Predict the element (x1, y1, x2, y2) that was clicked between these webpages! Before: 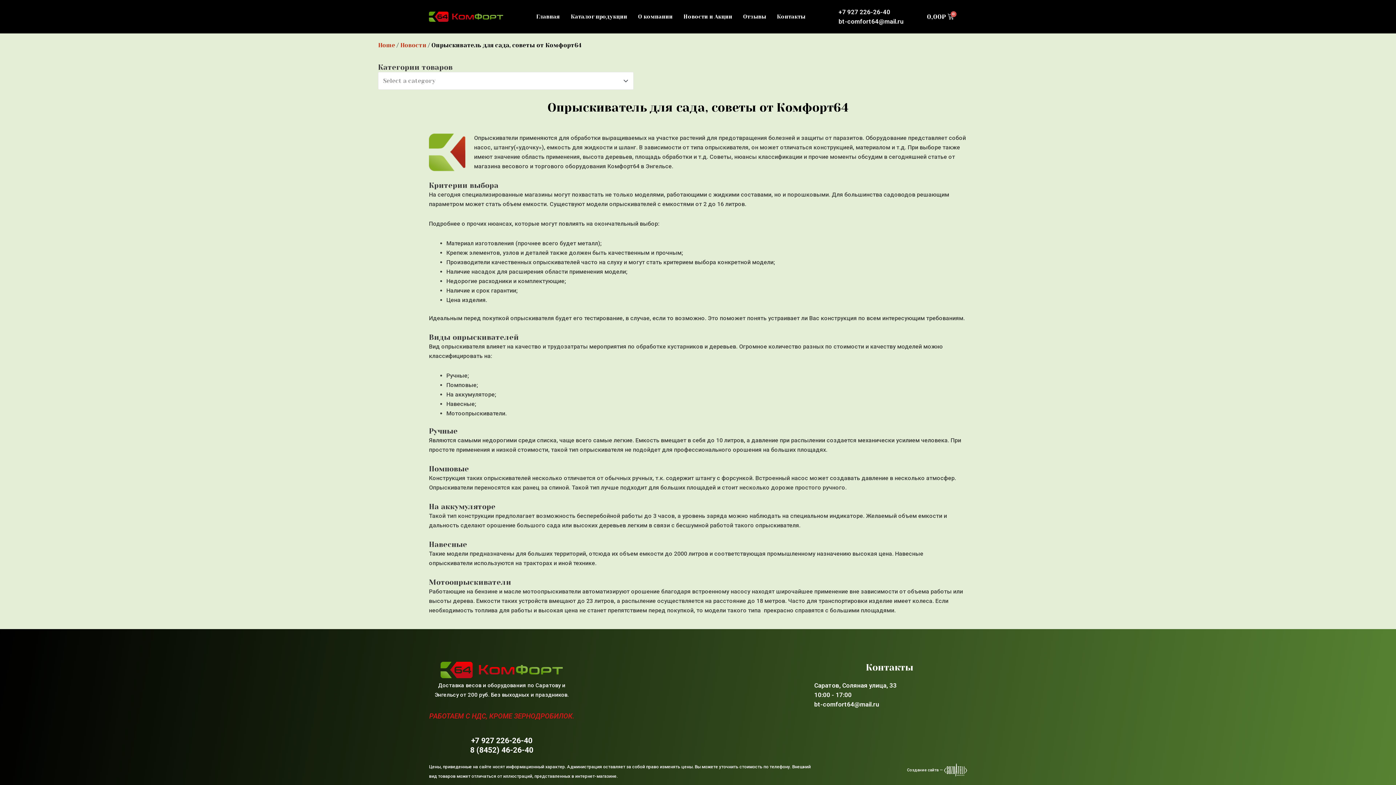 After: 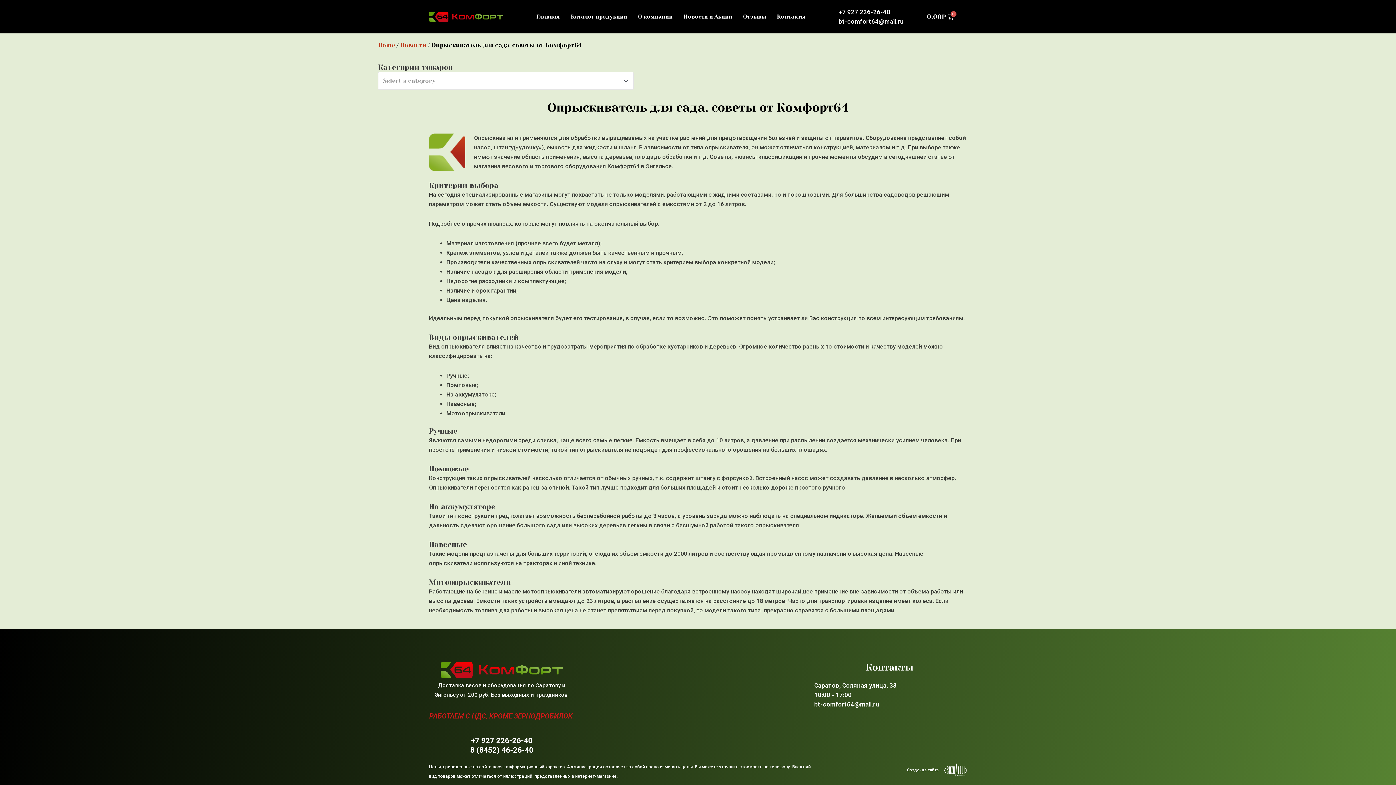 Action: label: 8 (8452) 46-26-40 bbox: (429, 745, 574, 755)